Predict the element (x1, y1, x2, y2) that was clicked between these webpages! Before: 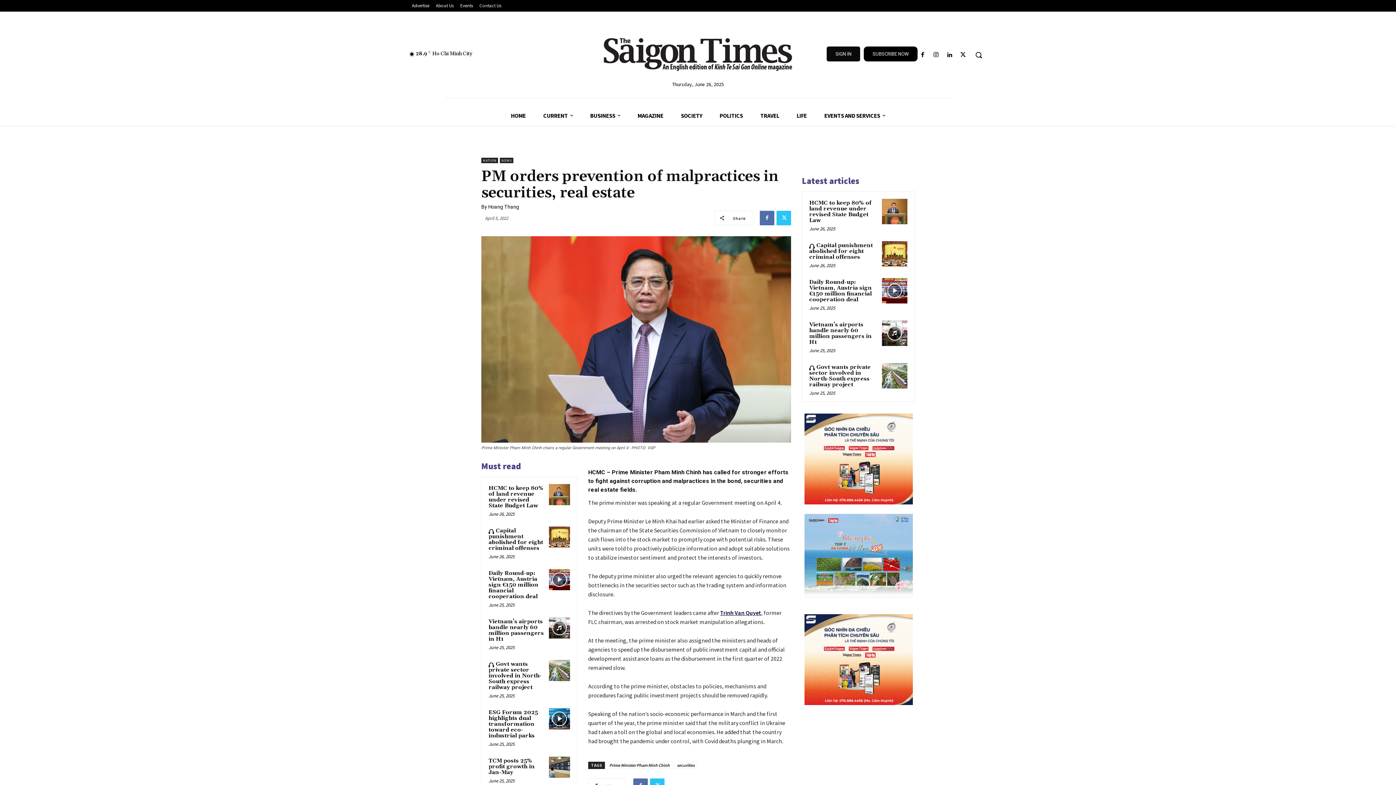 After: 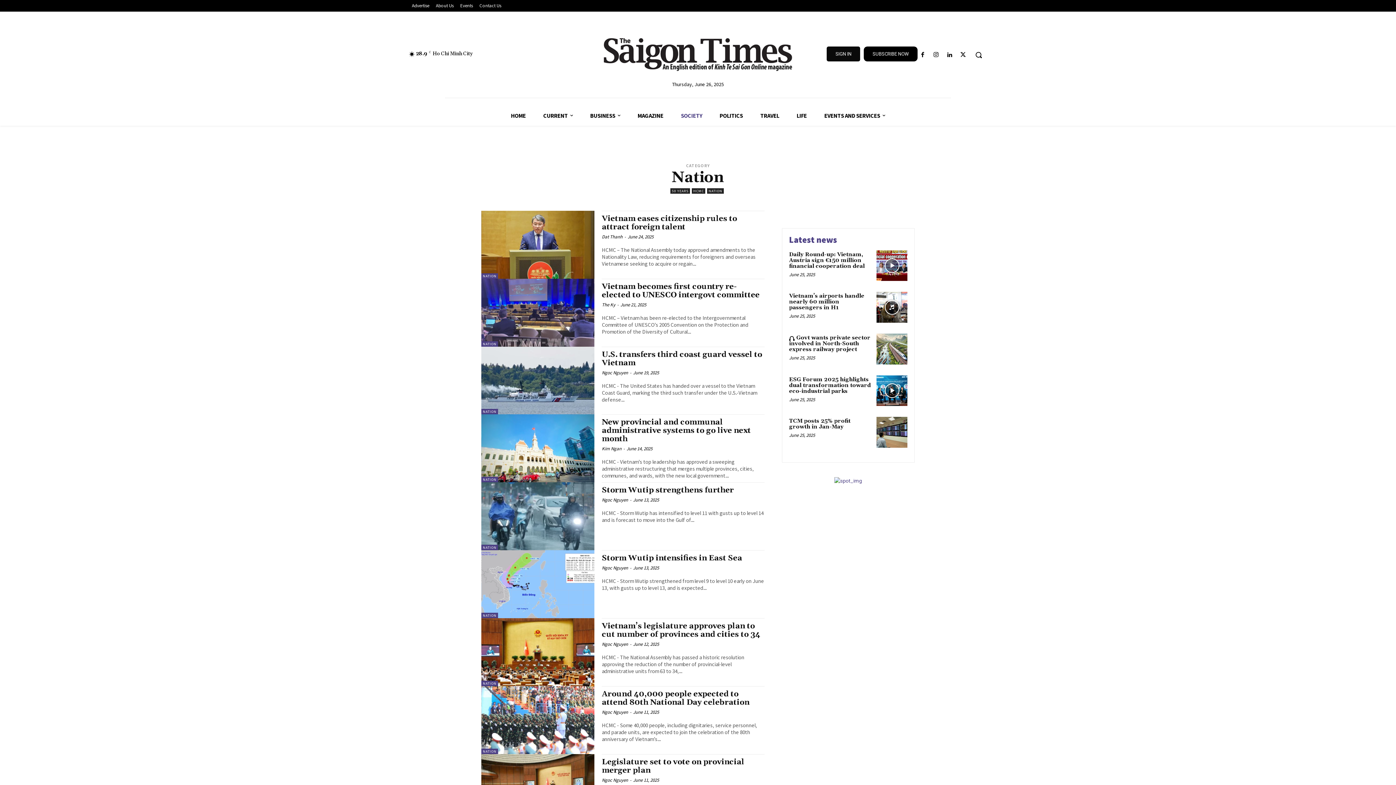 Action: label: NATION bbox: (481, 157, 498, 163)